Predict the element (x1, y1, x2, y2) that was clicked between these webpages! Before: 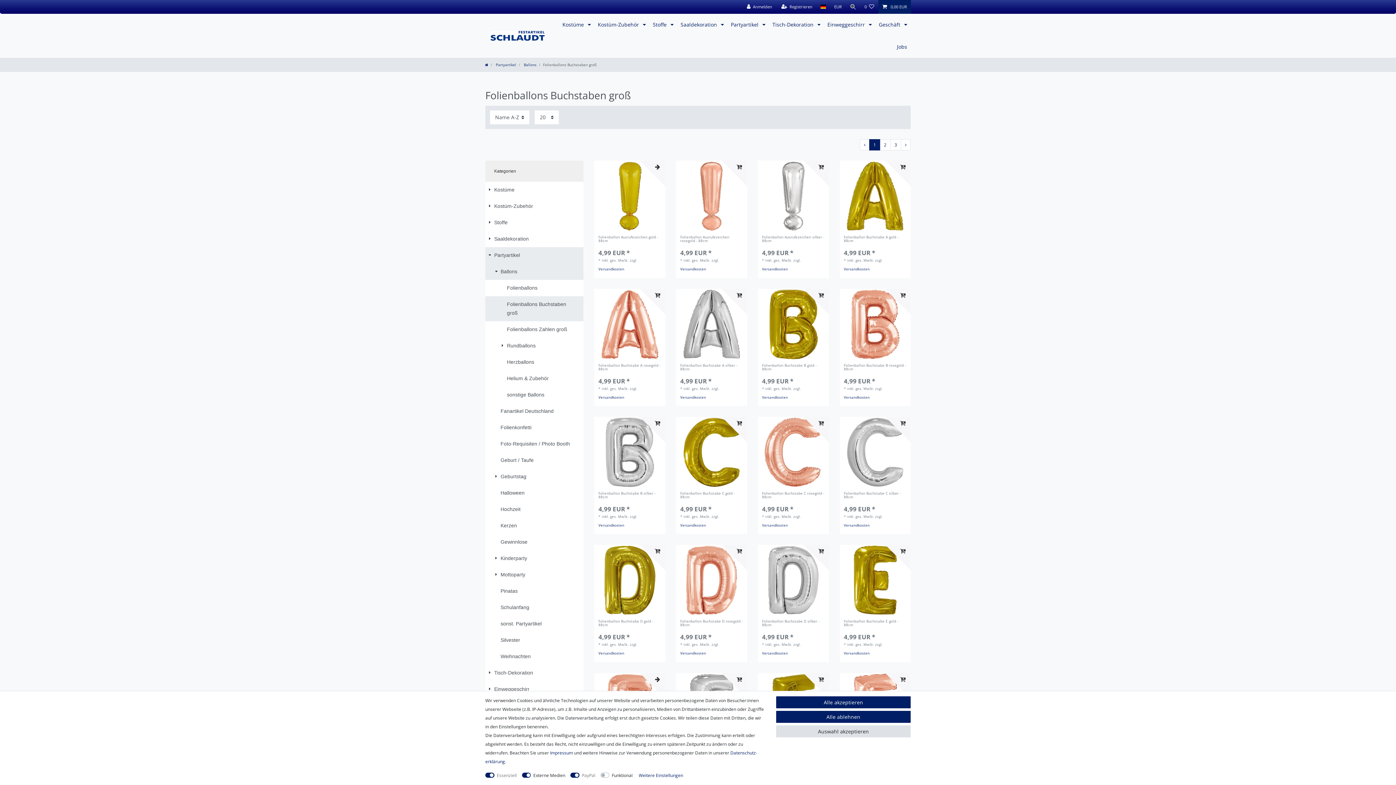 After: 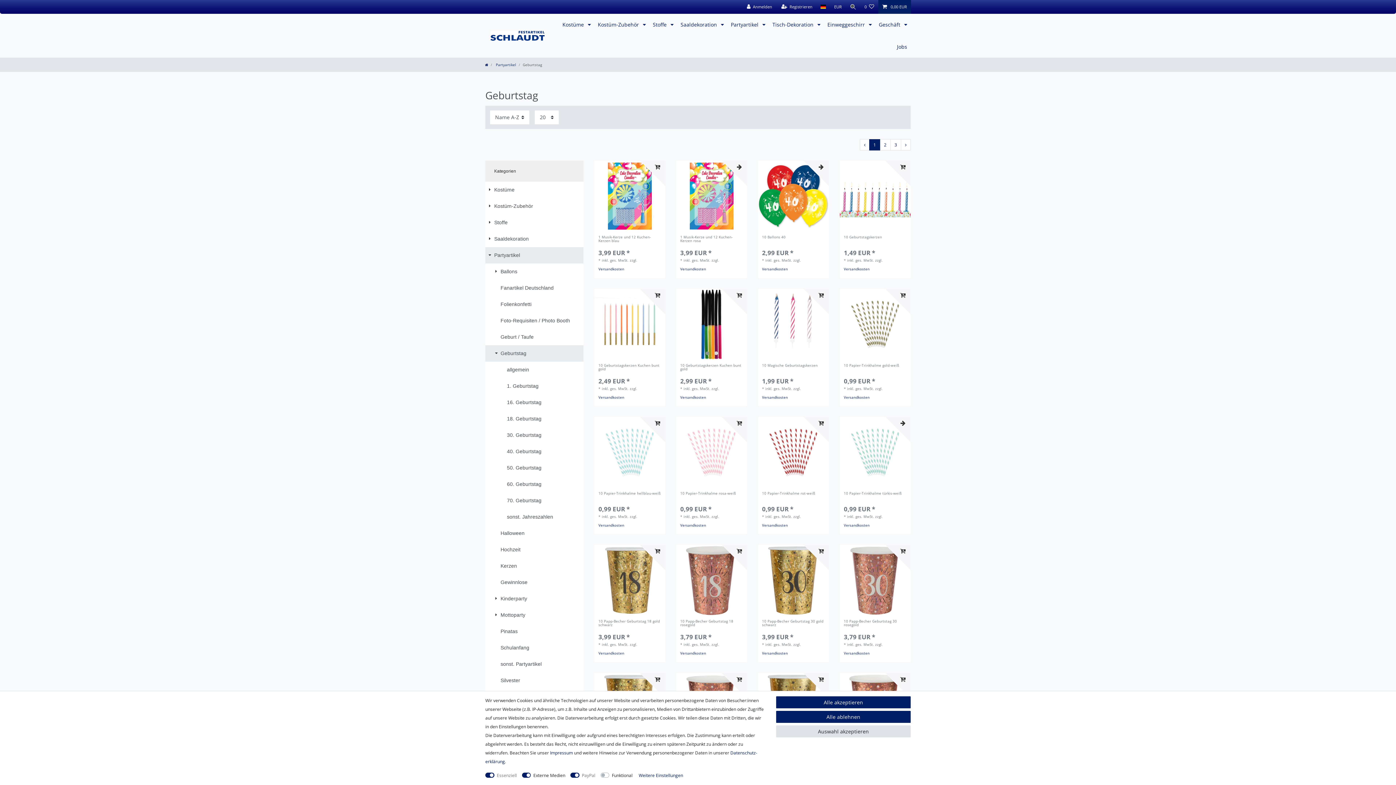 Action: bbox: (485, 468, 583, 484) label: Geburtstag